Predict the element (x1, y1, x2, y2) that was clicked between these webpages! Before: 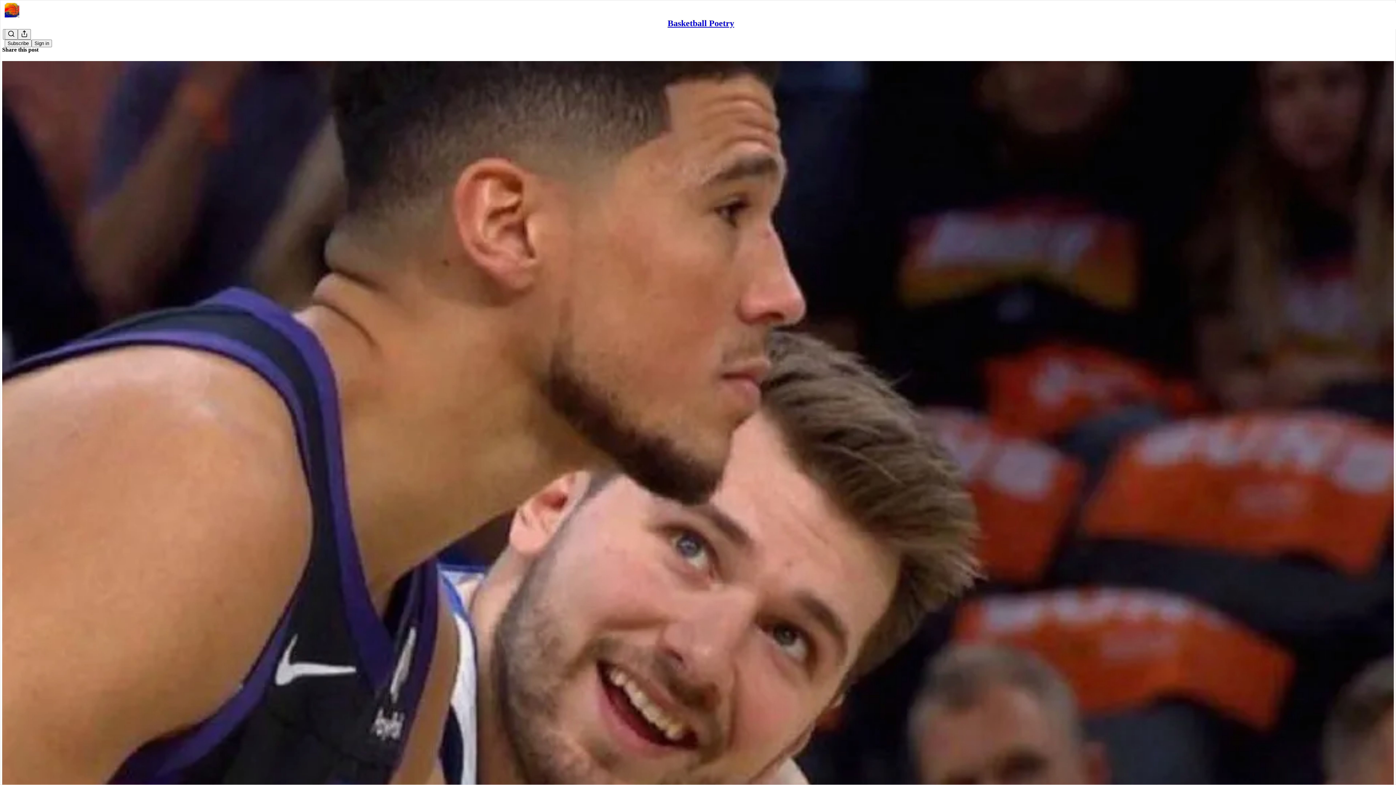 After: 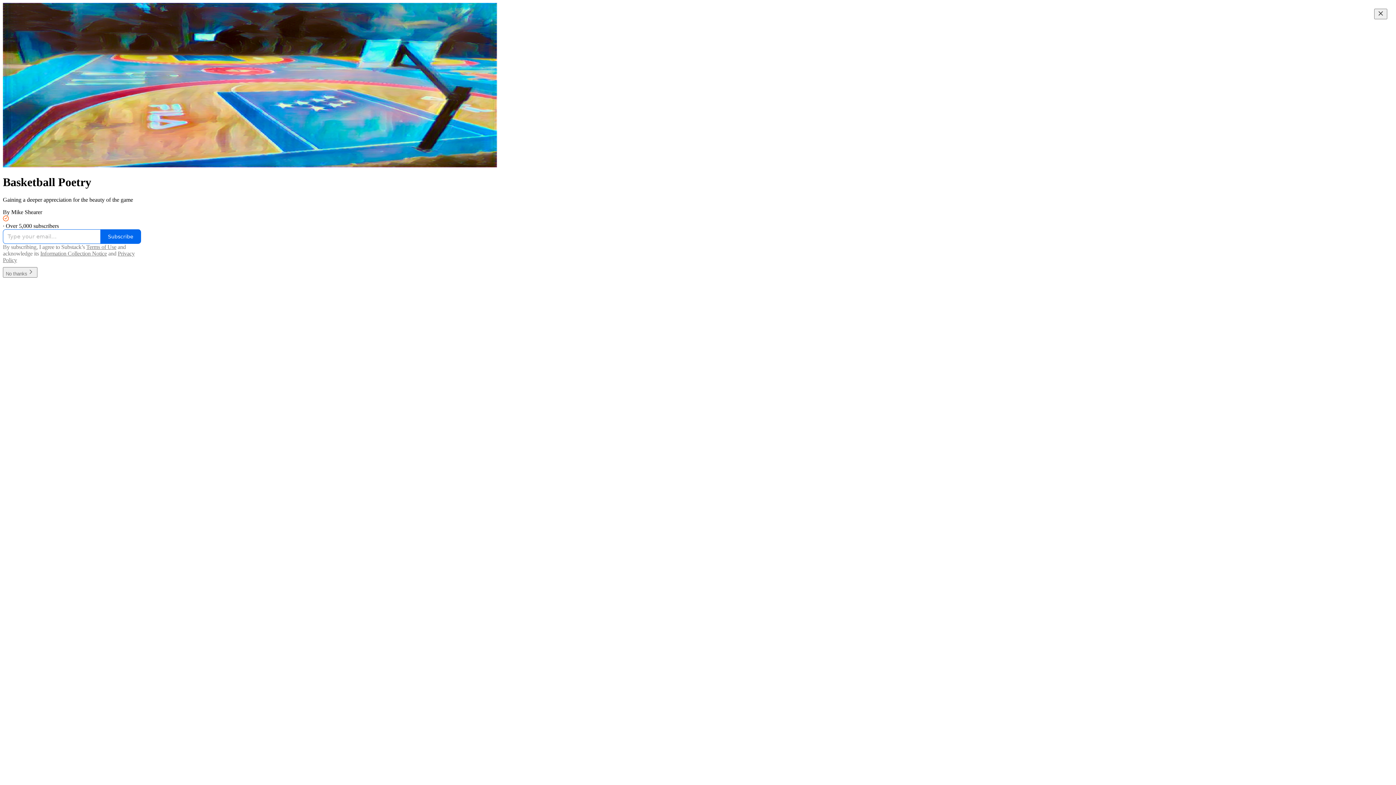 Action: bbox: (667, 18, 734, 28) label: Basketball Poetry